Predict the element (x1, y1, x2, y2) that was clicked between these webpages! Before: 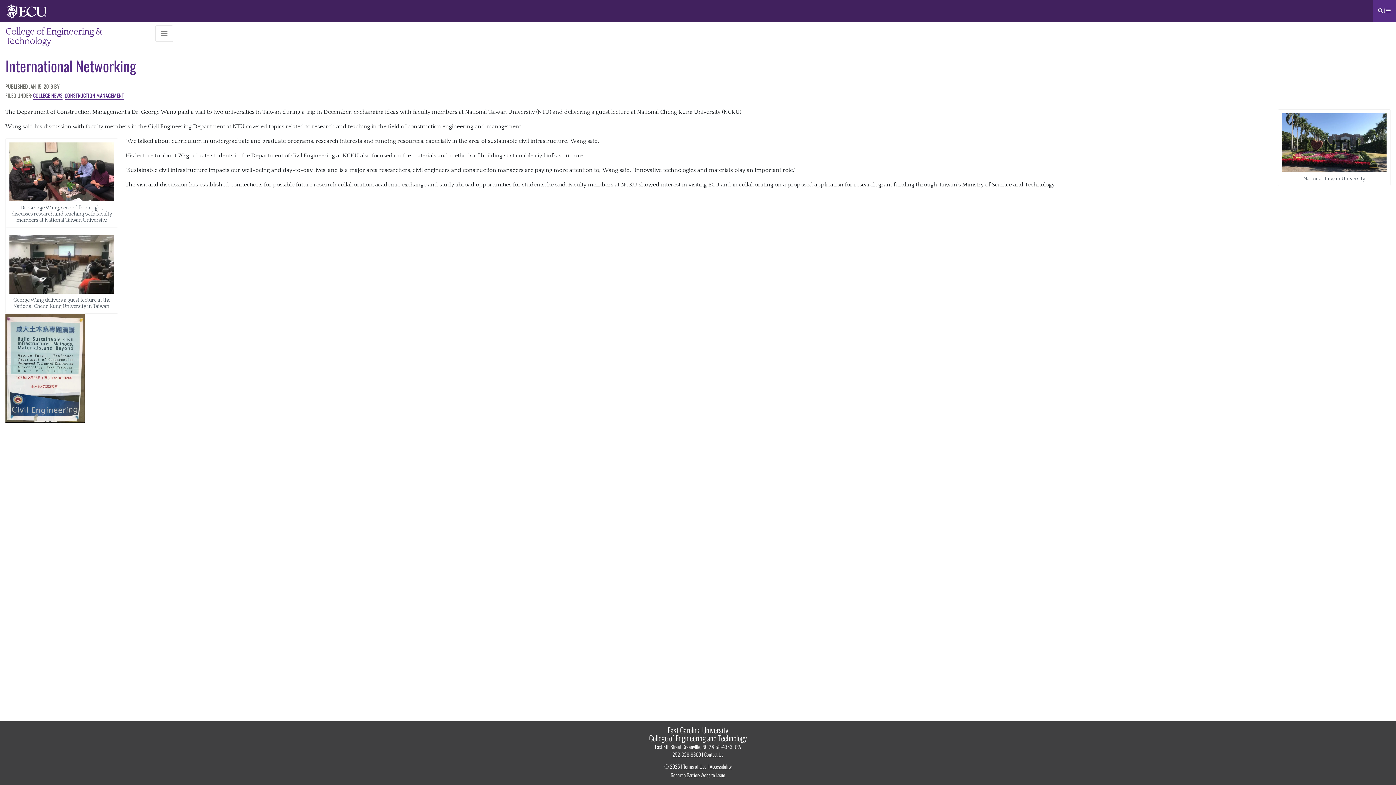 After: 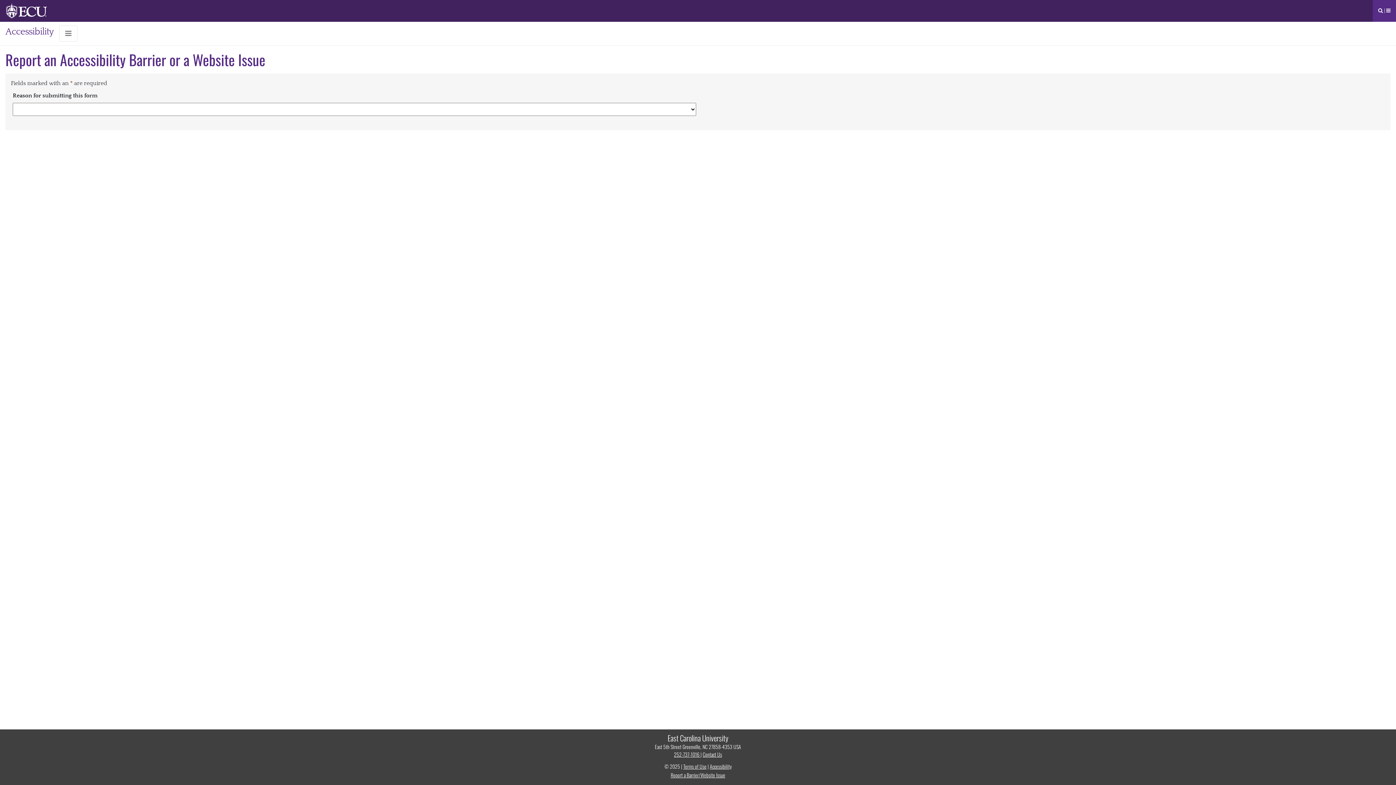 Action: bbox: (670, 771, 725, 779) label: Report a Barrier/Website Issue